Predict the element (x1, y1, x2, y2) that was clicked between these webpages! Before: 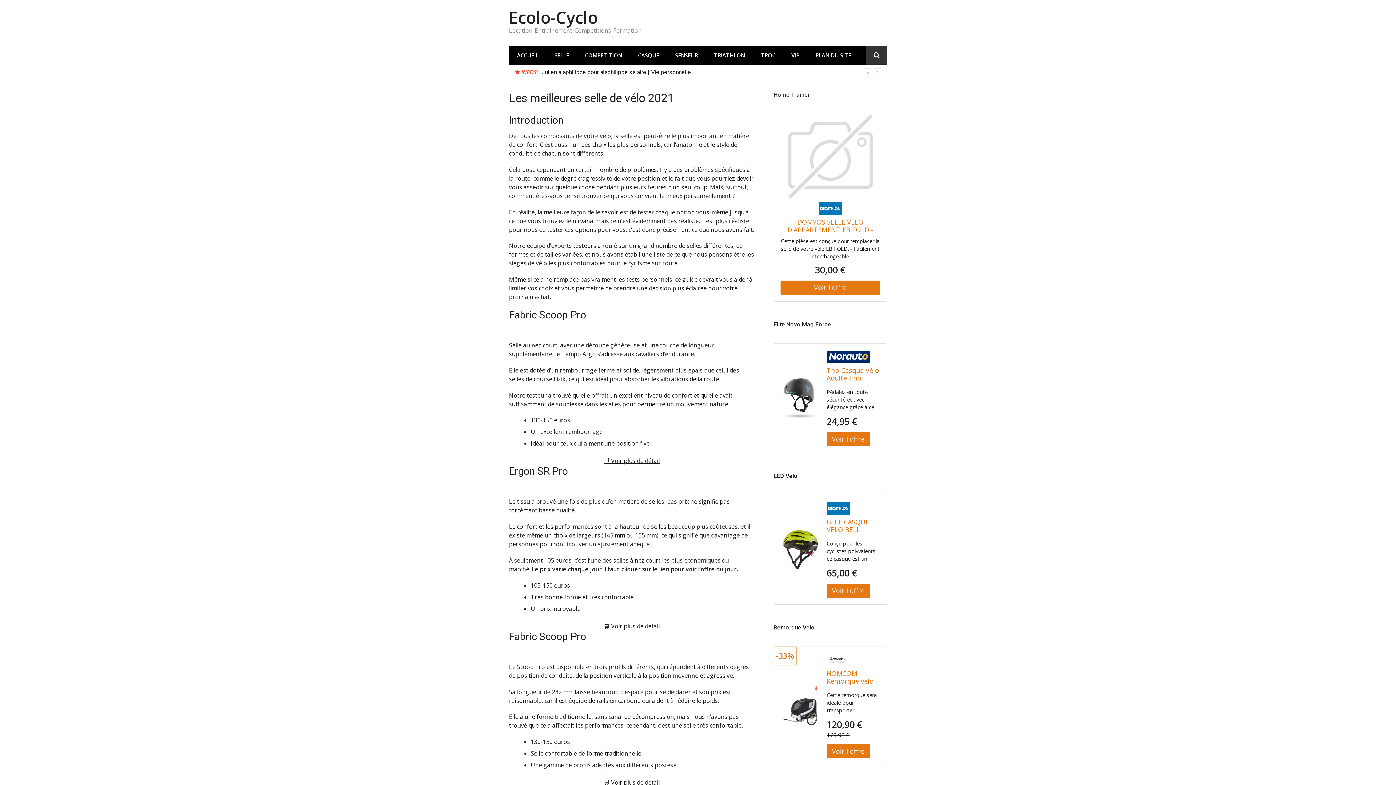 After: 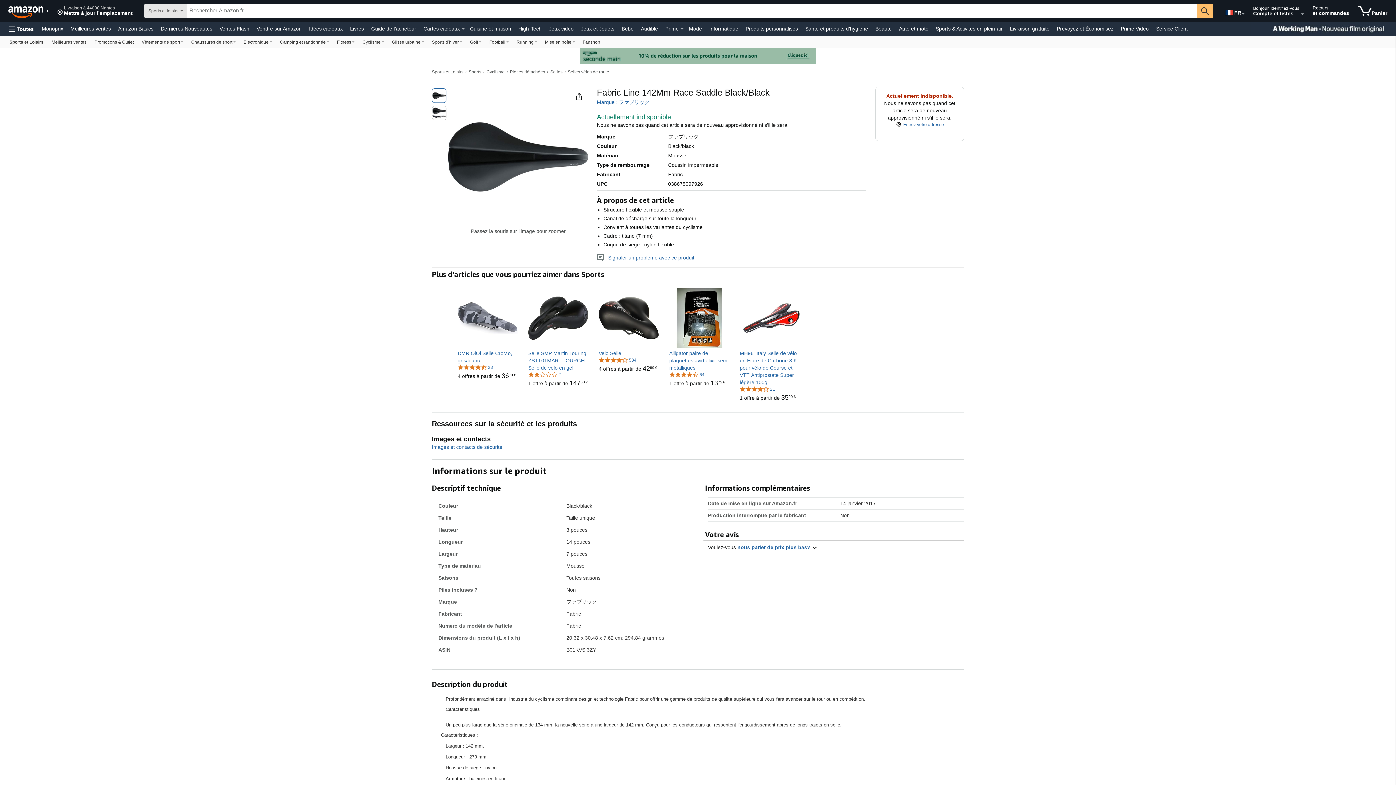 Action: bbox: (604, 457, 660, 465) label: 🛒 Voir plus de détail